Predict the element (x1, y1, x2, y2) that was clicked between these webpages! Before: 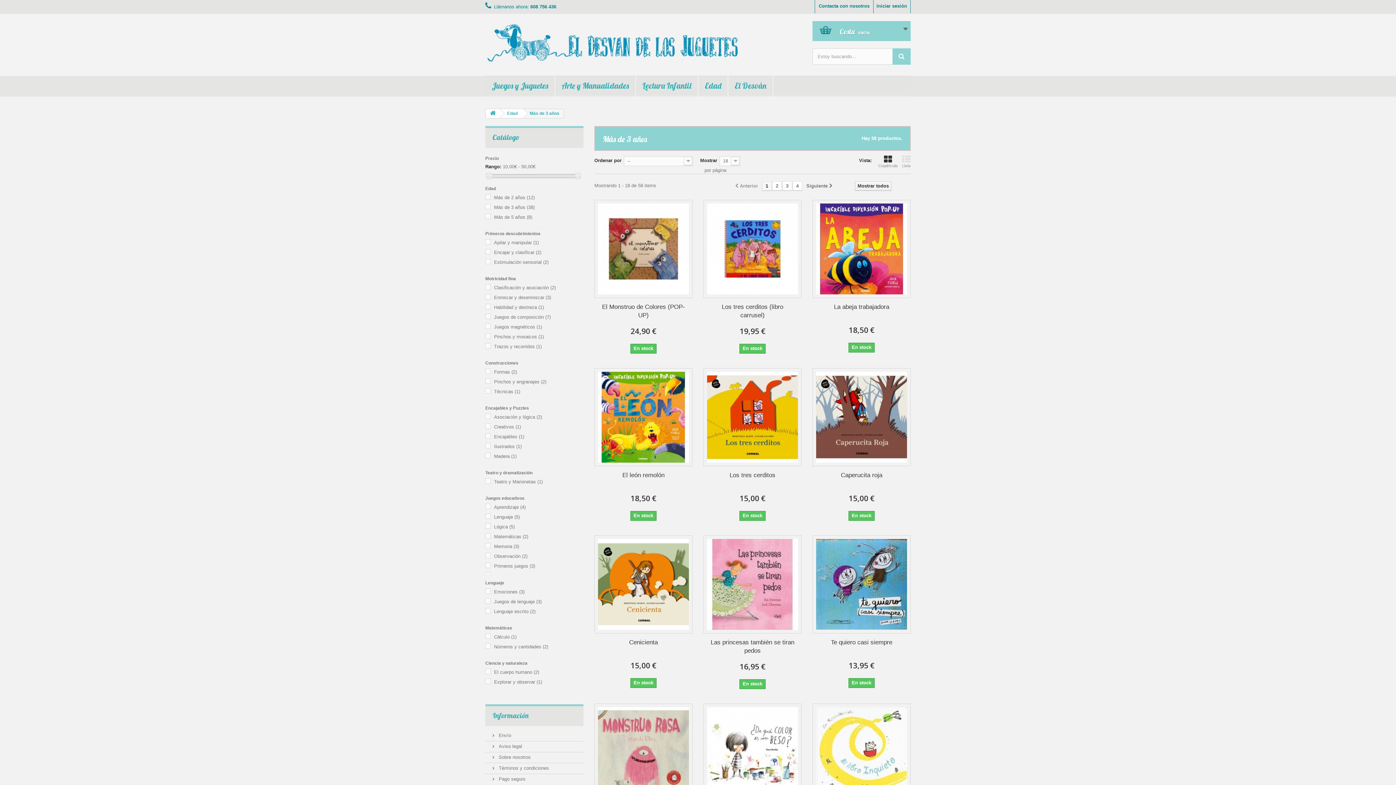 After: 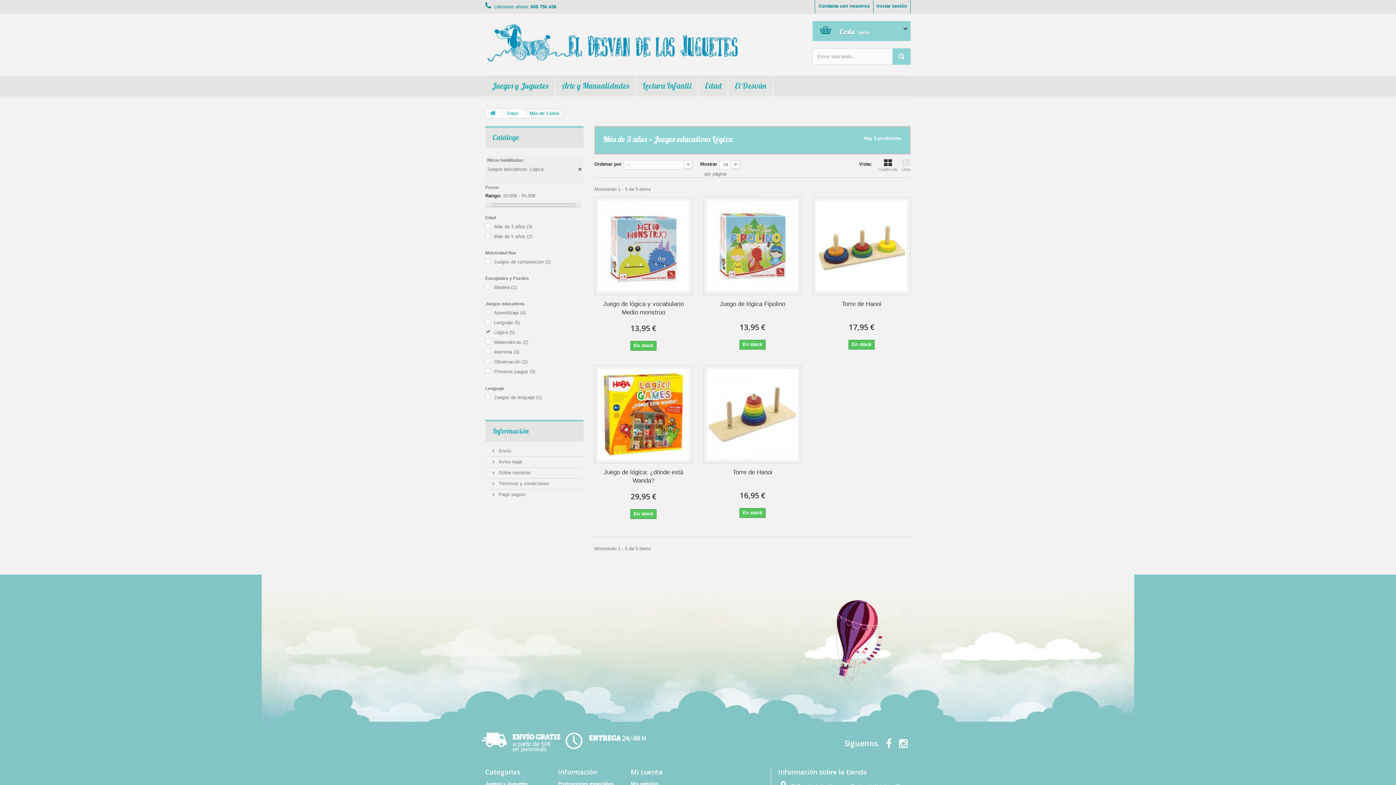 Action: bbox: (494, 524, 514, 529) label: Lógica (5)